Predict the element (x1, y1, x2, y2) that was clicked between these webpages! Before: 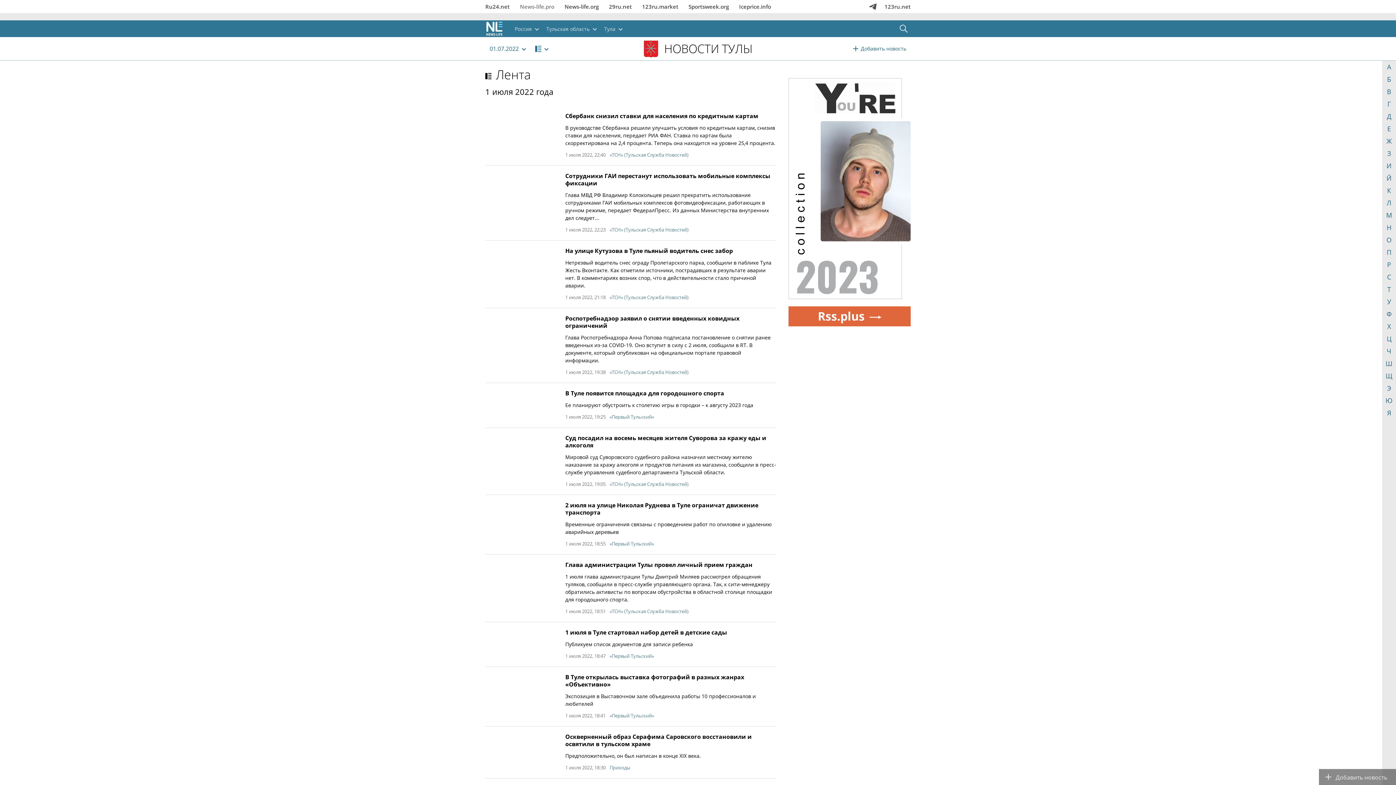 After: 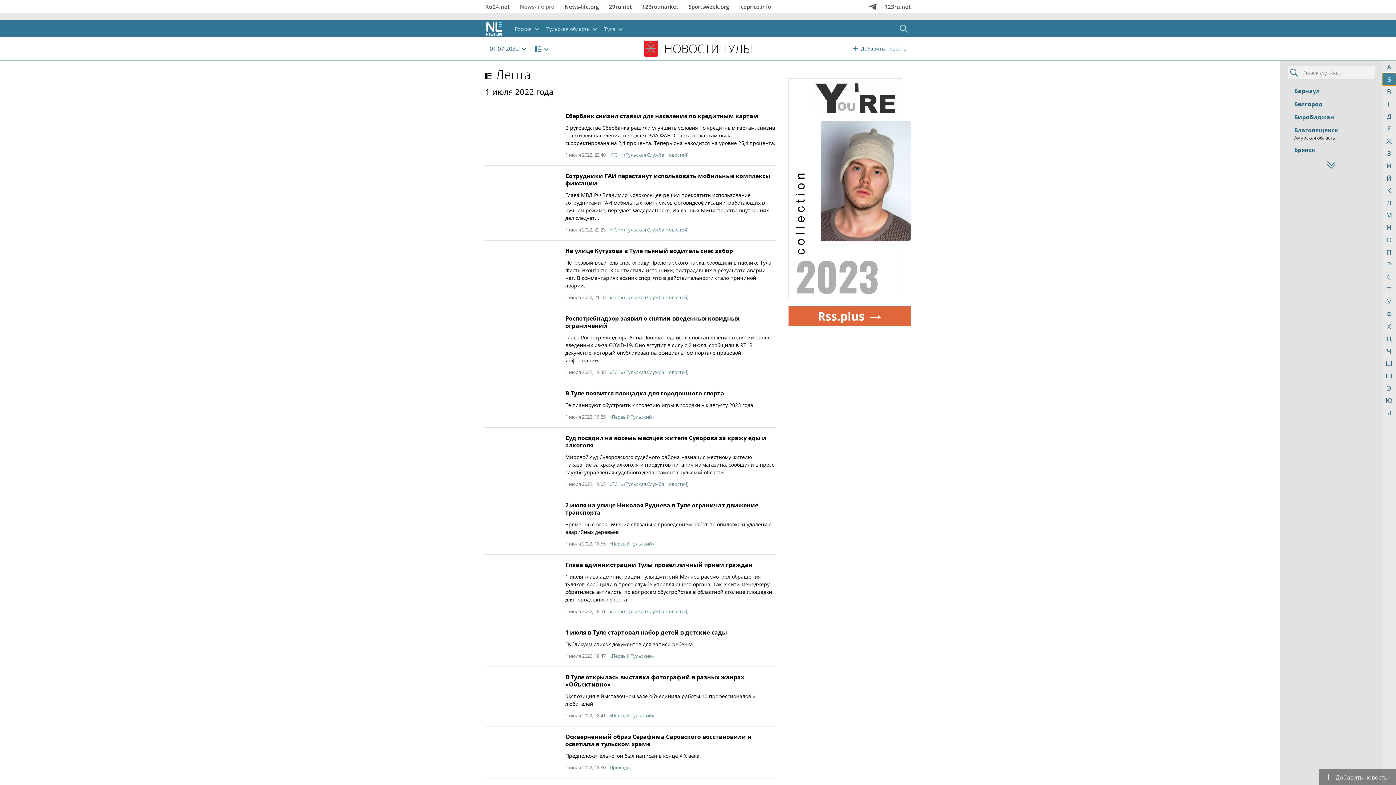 Action: label: Б bbox: (1382, 73, 1396, 85)